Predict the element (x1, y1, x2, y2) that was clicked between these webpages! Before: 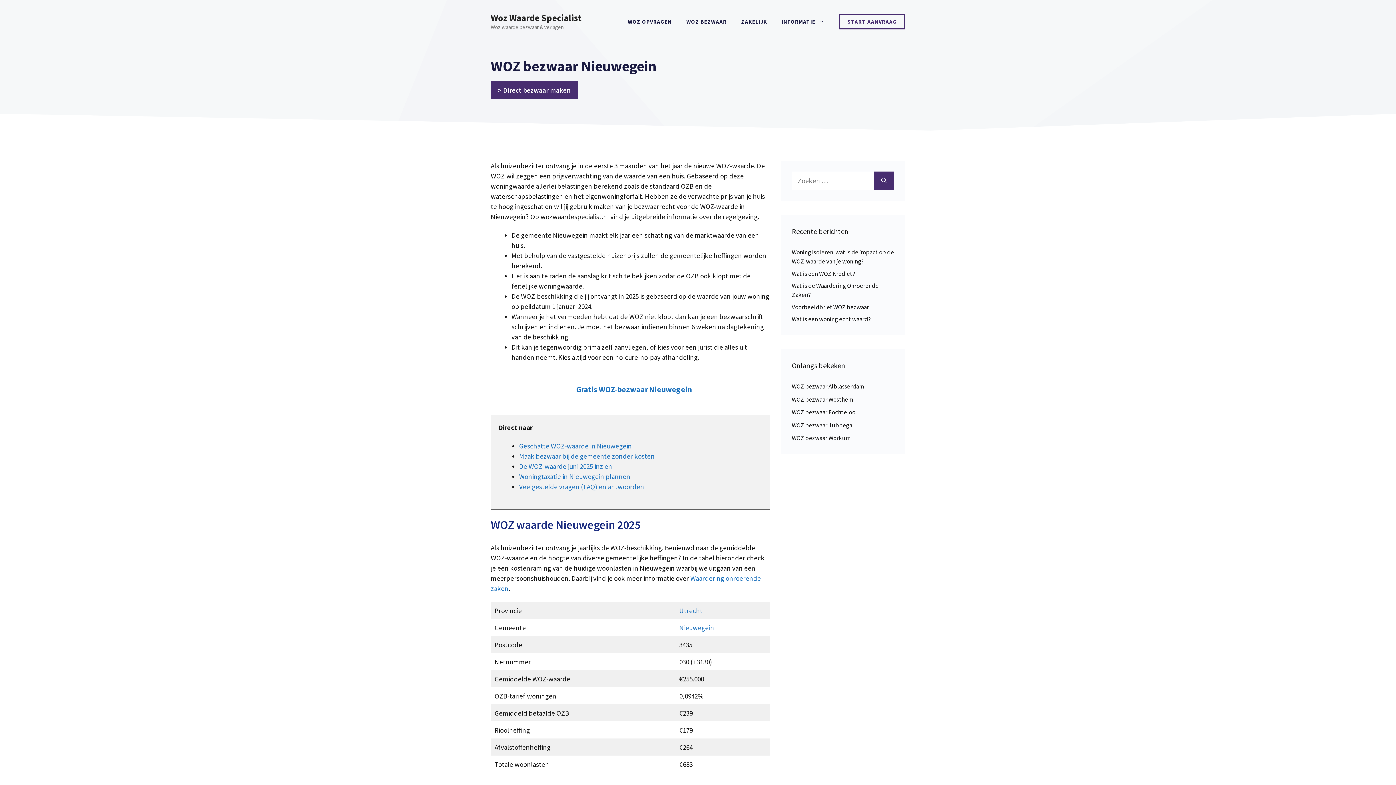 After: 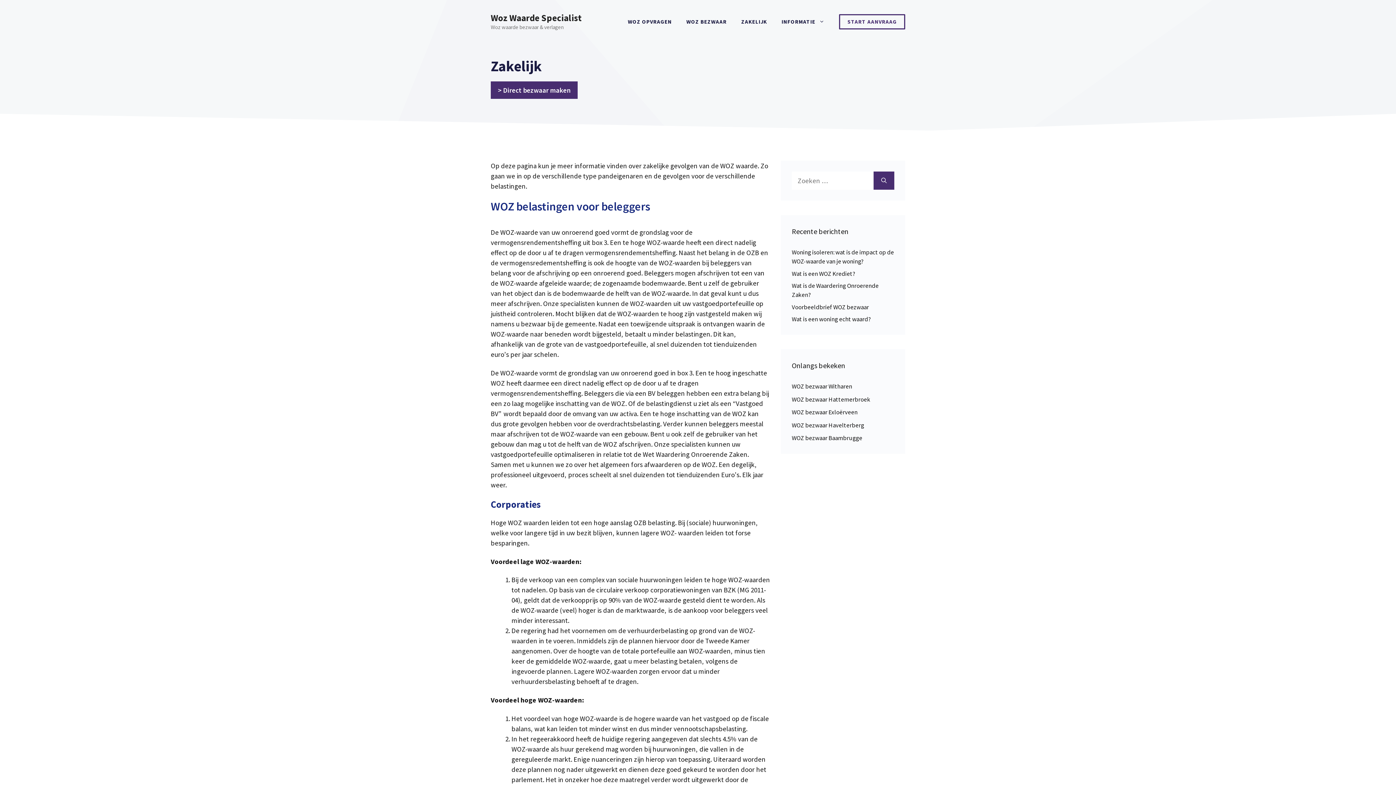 Action: bbox: (734, 10, 774, 32) label: ZAKELIJK